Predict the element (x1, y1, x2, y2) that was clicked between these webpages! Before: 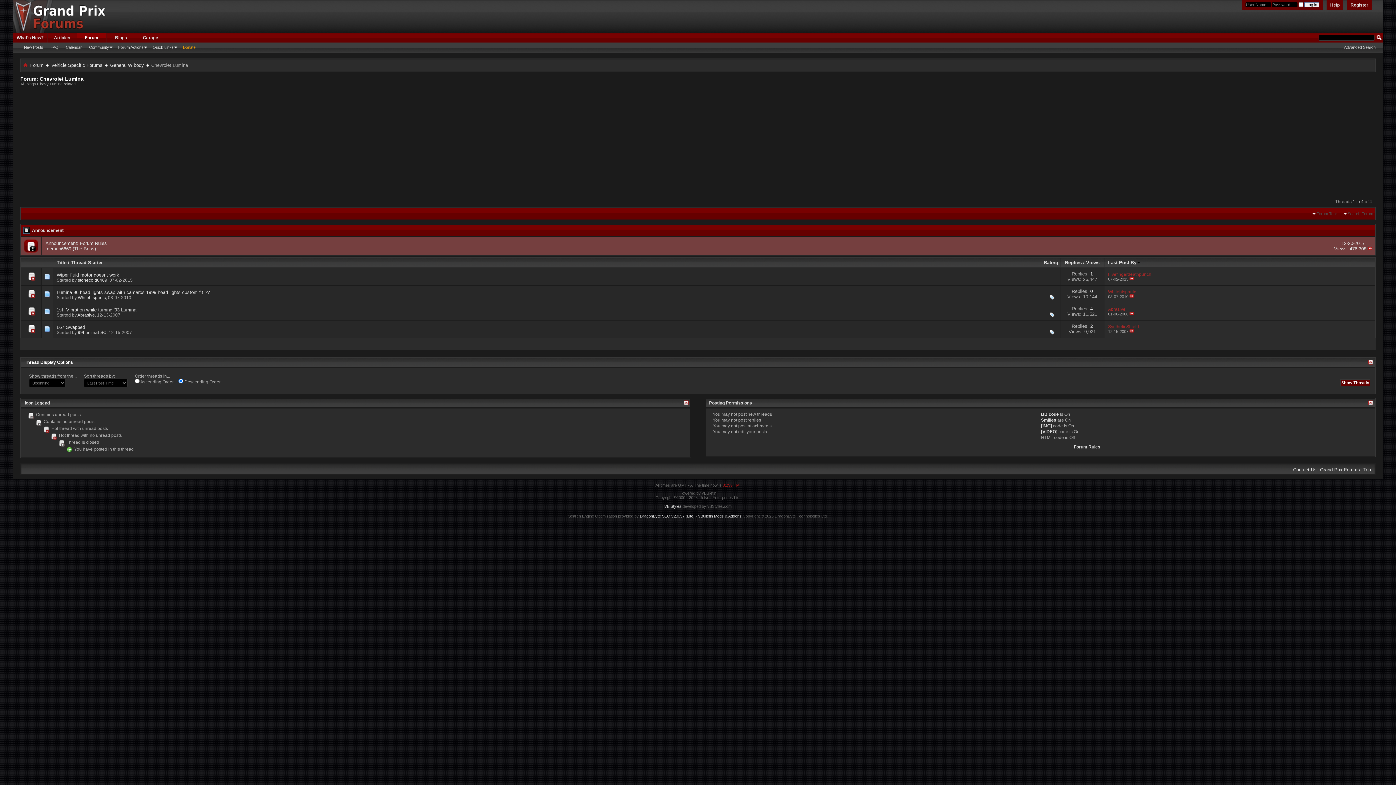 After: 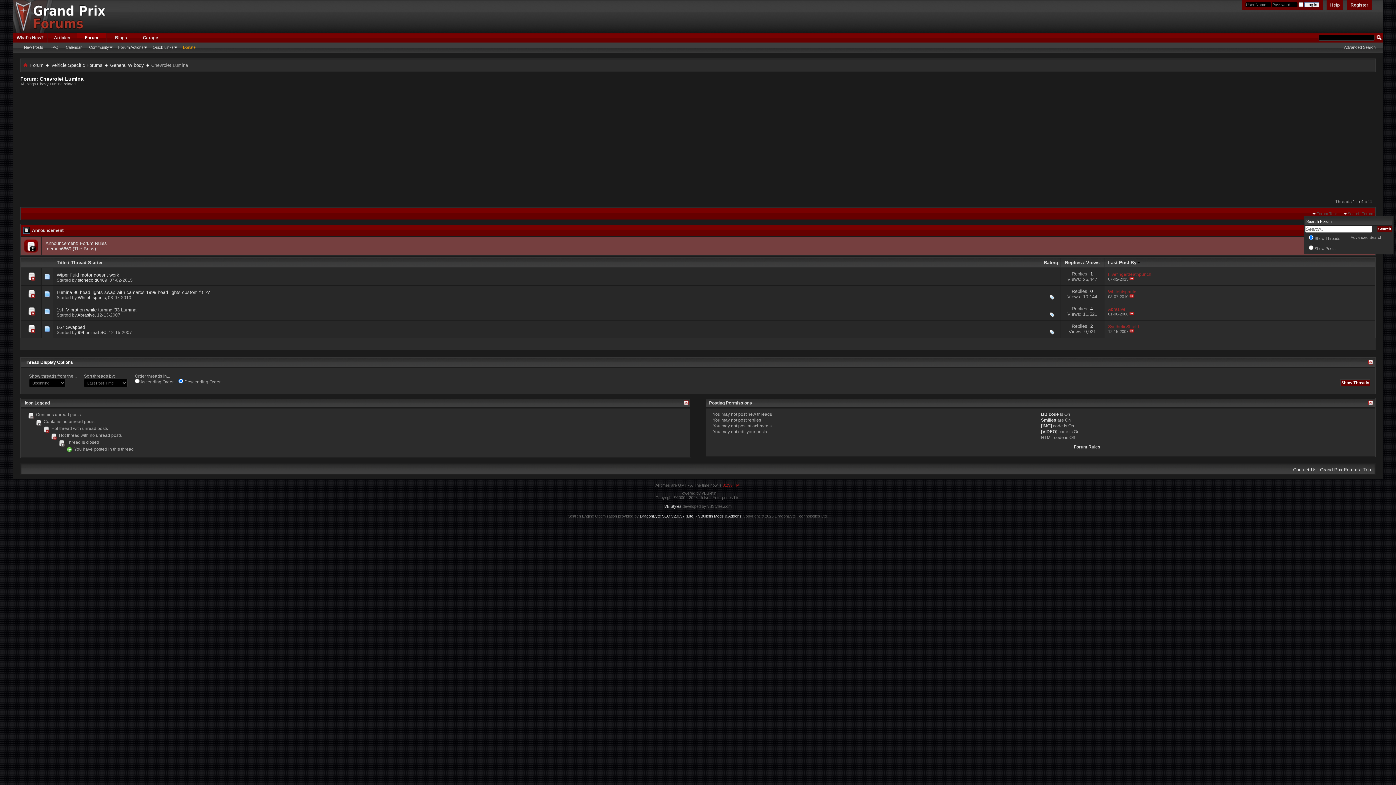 Action: label: Search Forum bbox: (1342, 211, 1375, 216)